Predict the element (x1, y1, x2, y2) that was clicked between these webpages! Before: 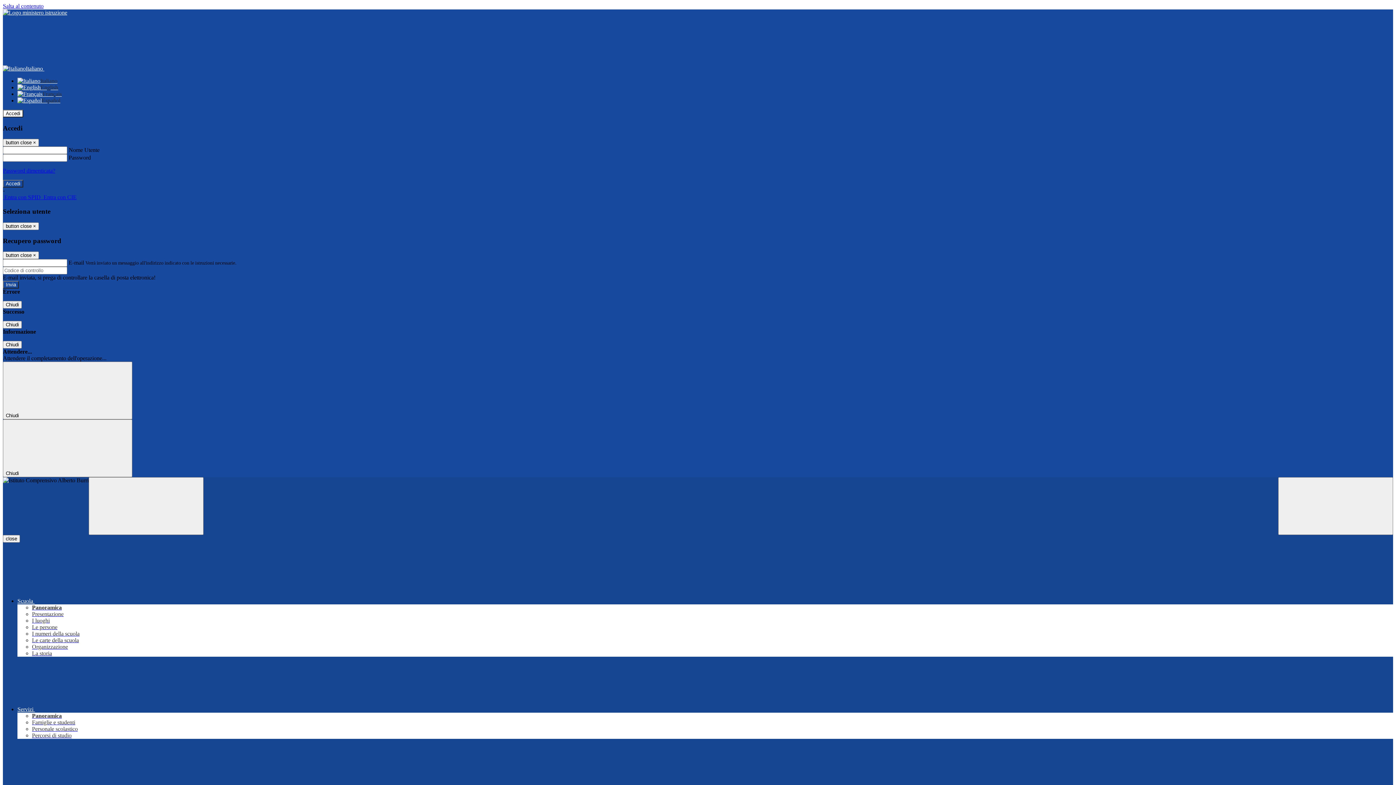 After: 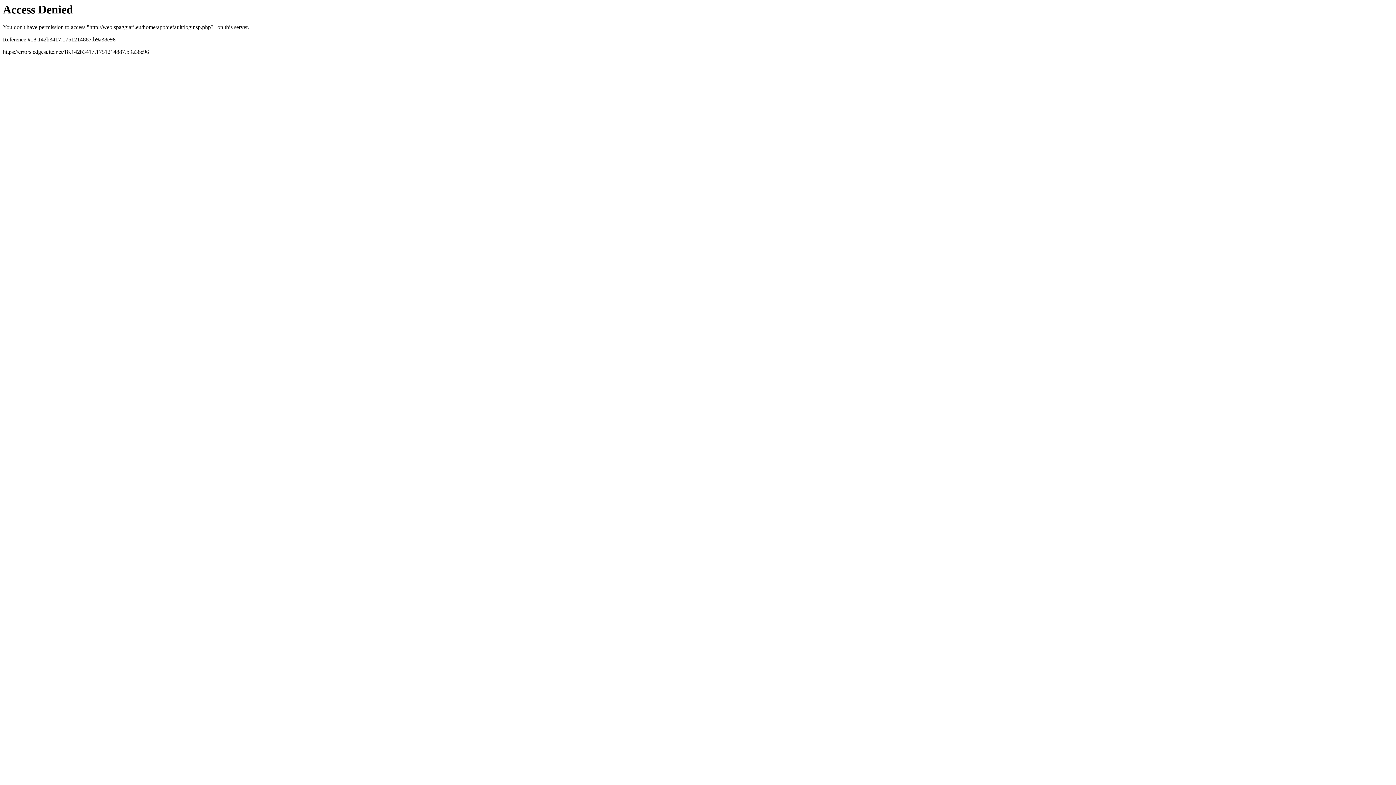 Action: label:  Entra con CIE bbox: (42, 194, 76, 200)